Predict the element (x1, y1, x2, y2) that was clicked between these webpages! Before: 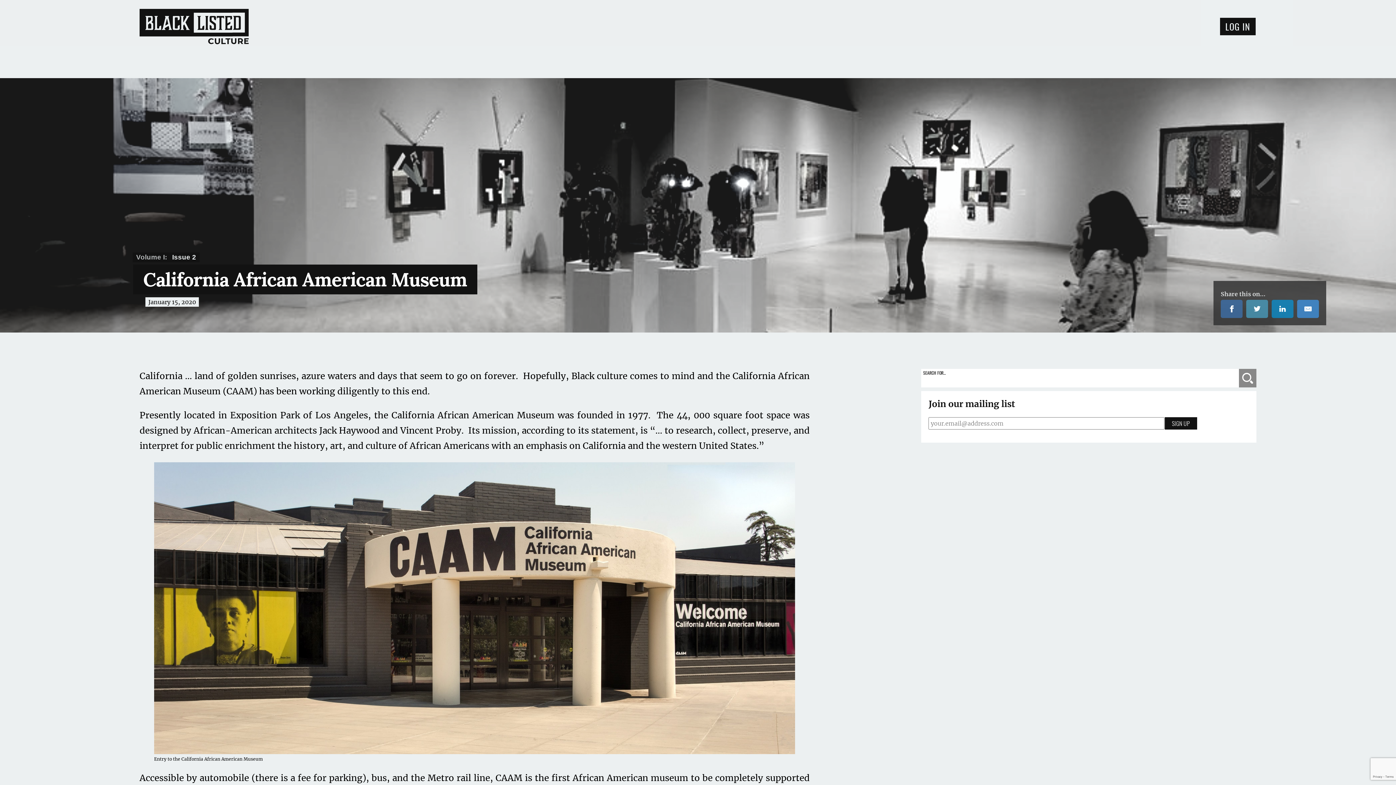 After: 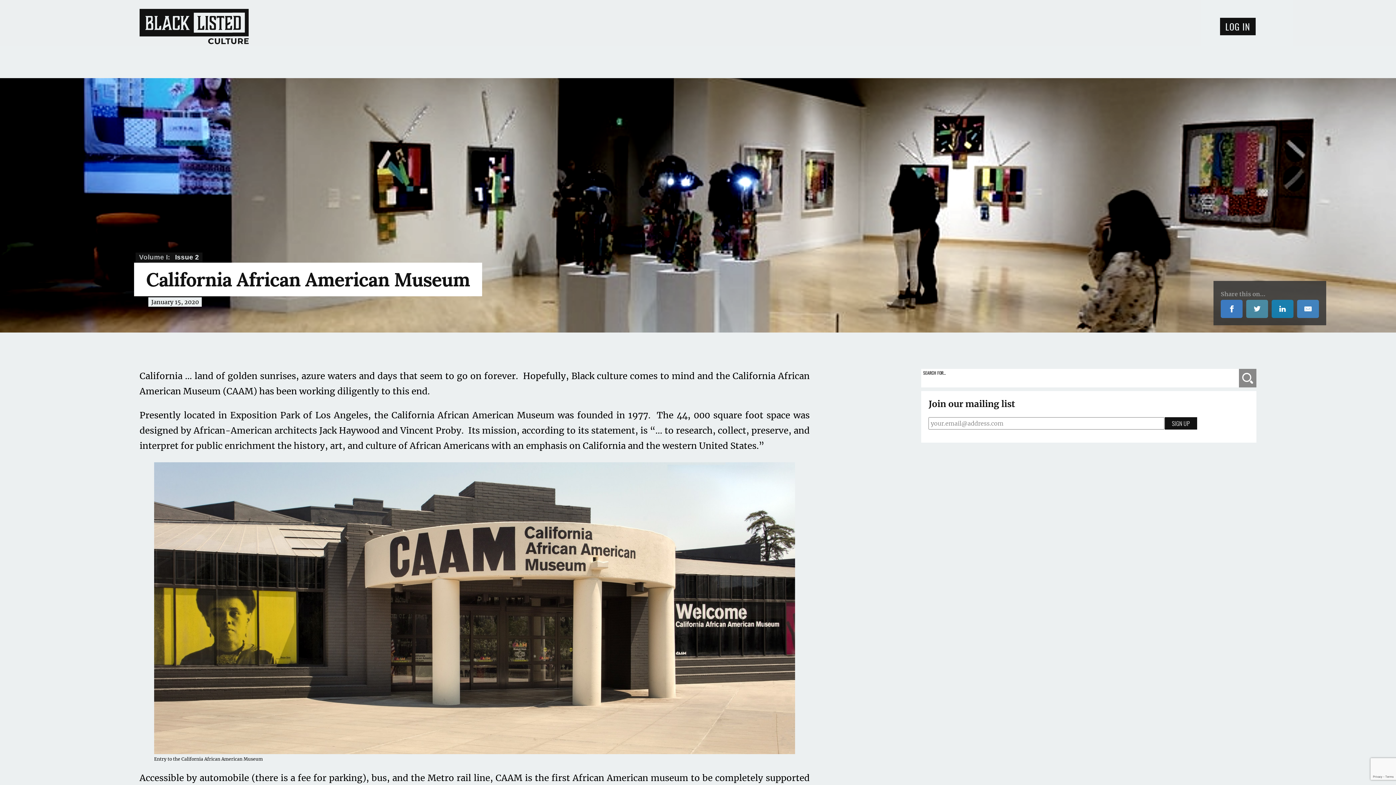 Action: label: Share on Facebook bbox: (1221, 300, 1242, 318)